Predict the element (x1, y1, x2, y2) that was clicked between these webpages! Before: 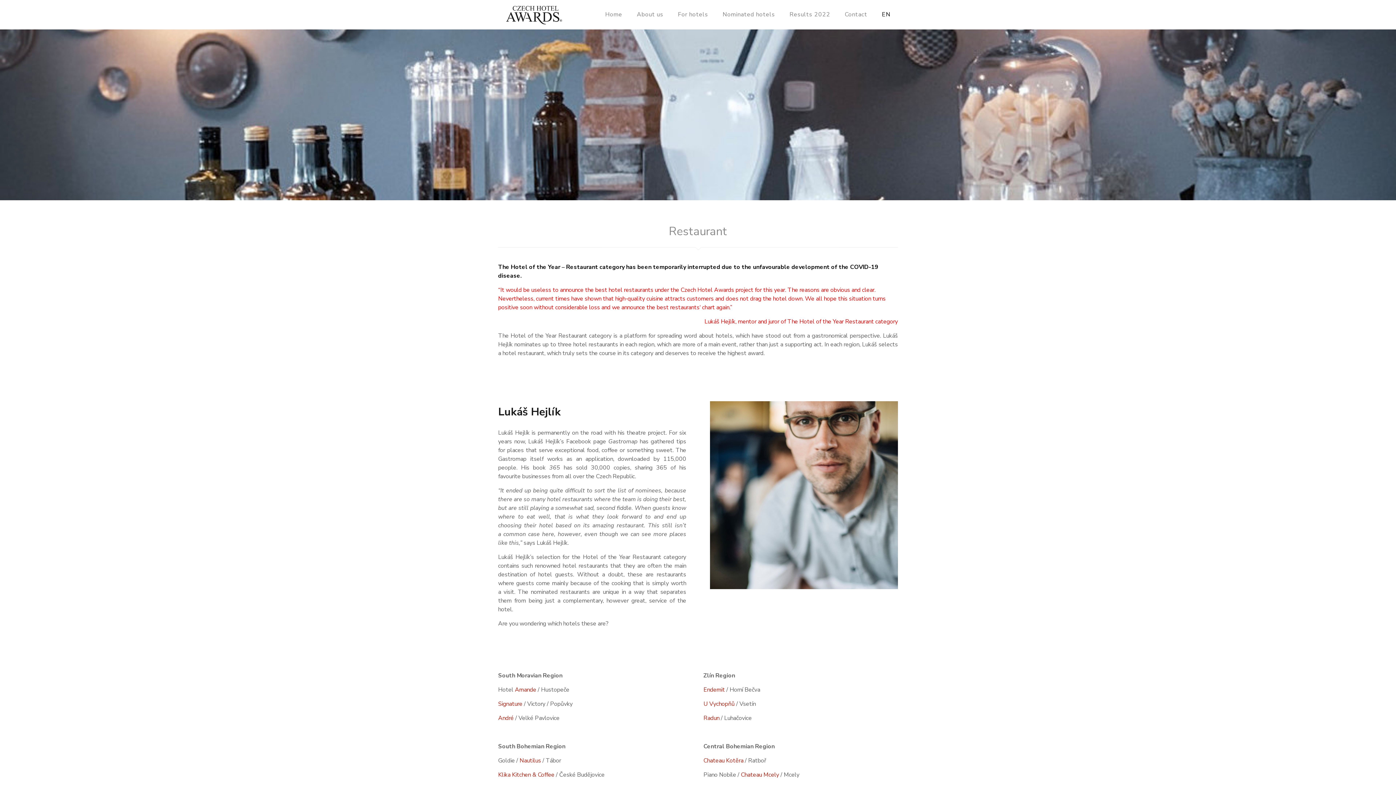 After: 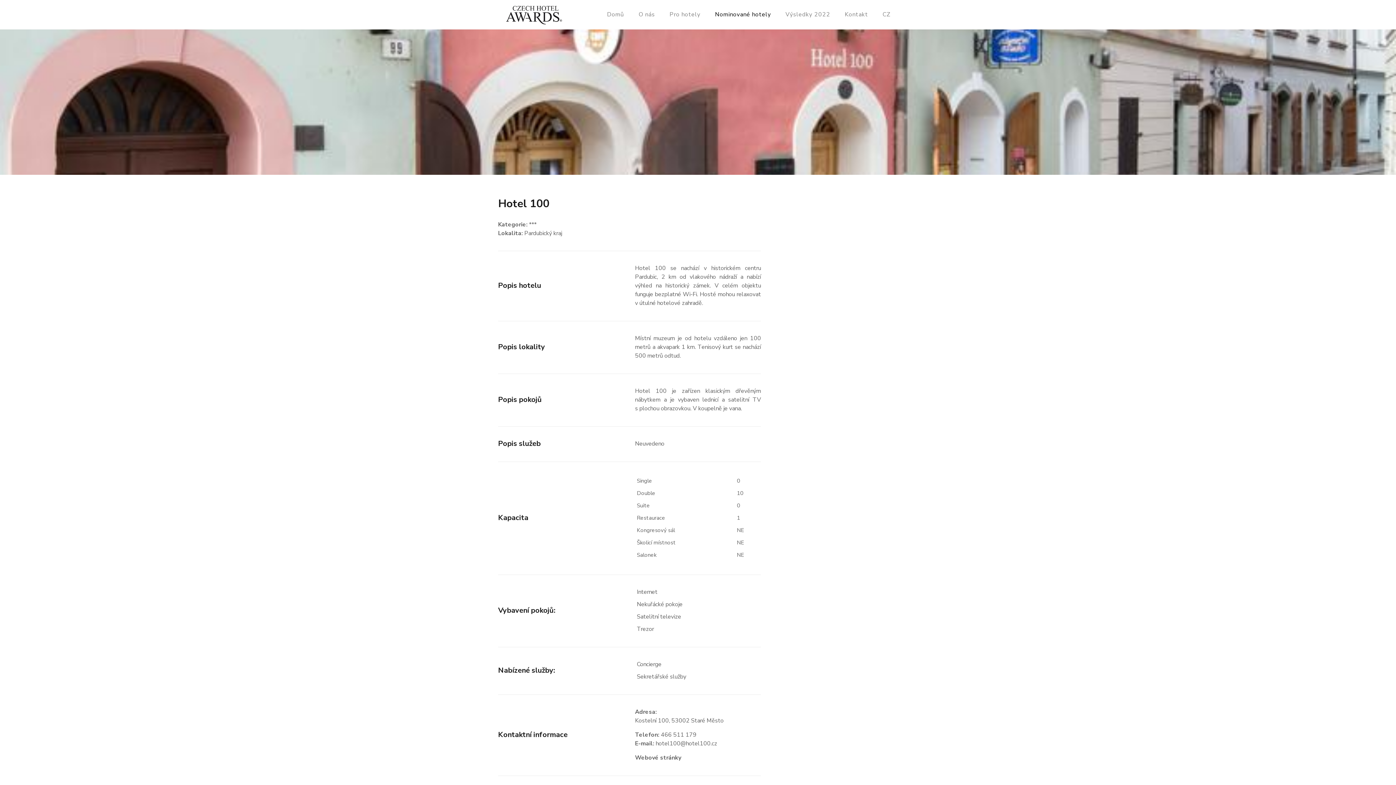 Action: label: Radun  bbox: (703, 714, 721, 722)